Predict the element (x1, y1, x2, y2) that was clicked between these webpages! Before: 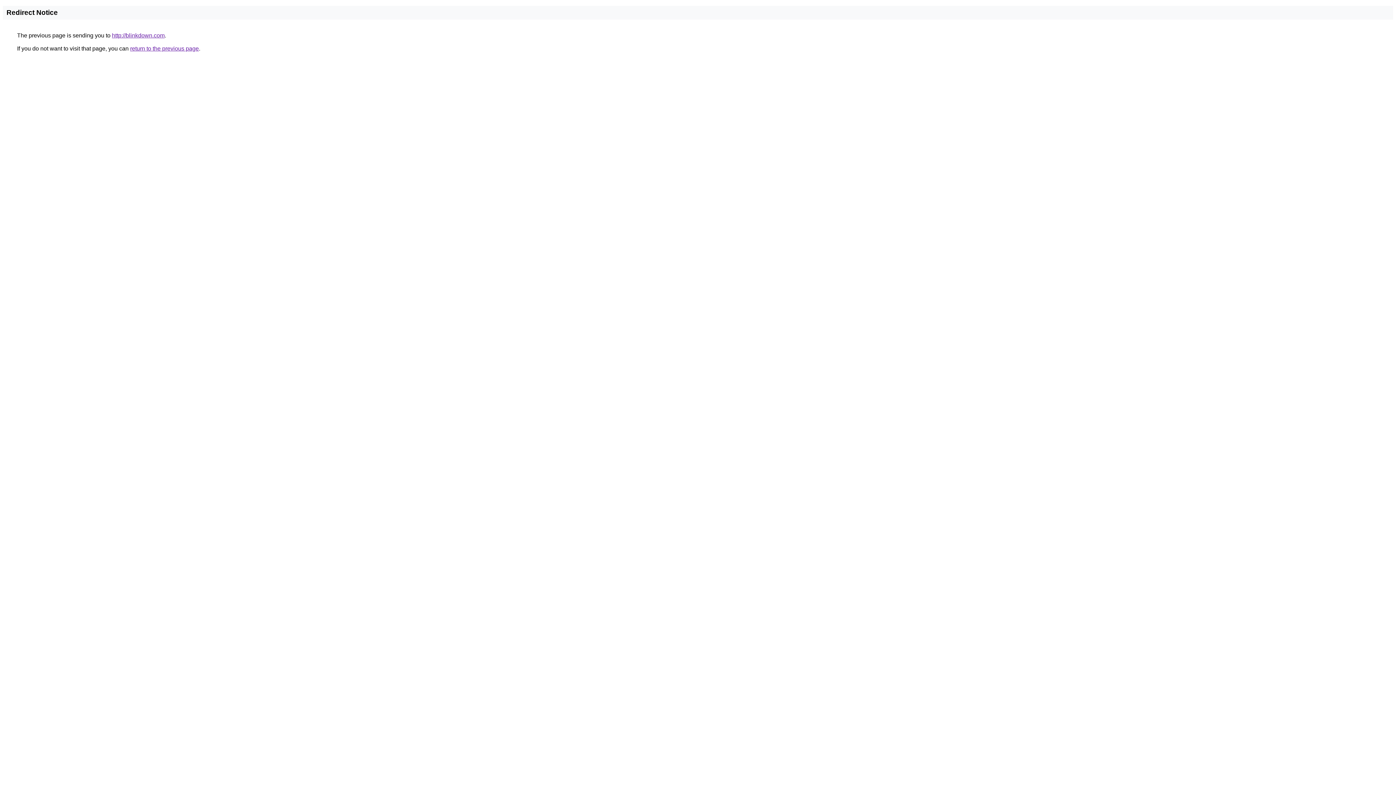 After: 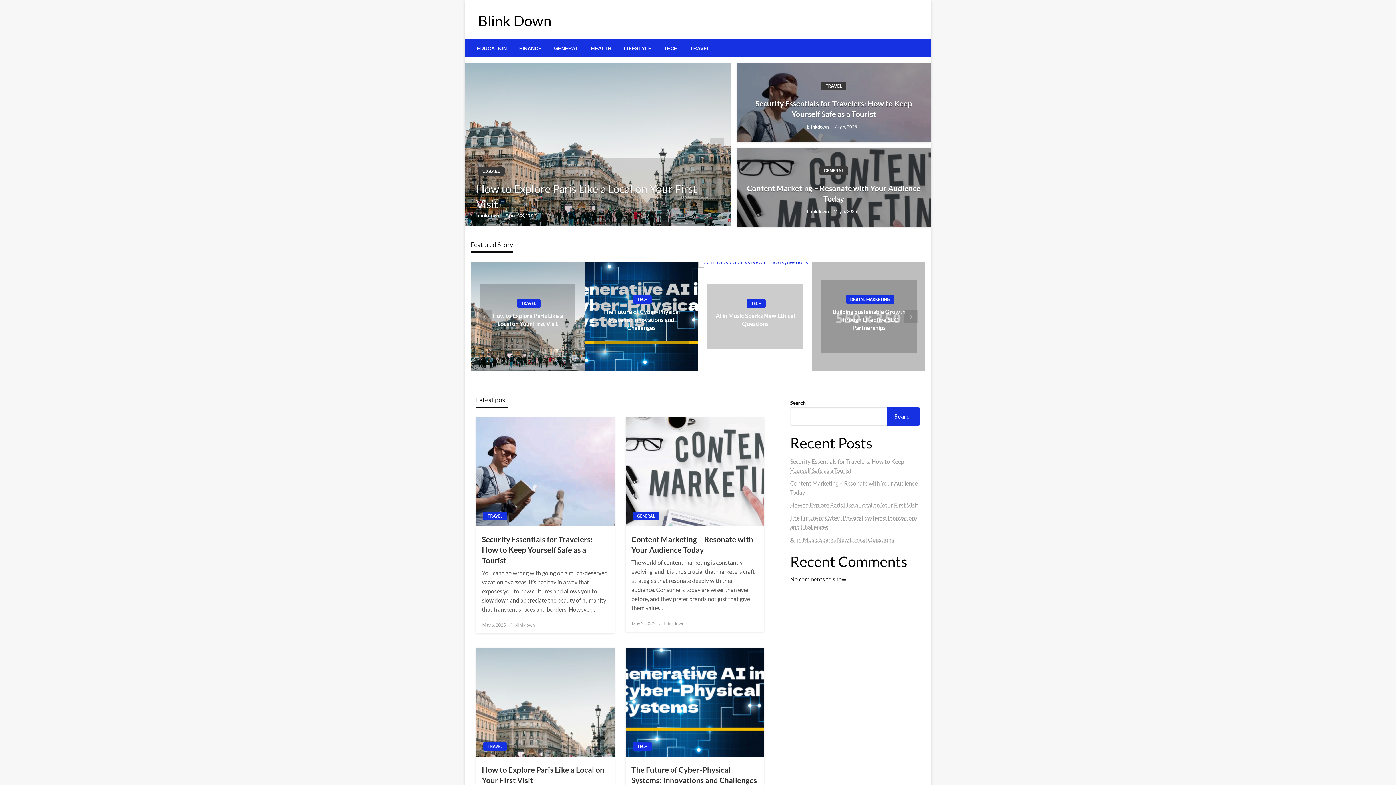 Action: bbox: (112, 32, 164, 38) label: http://blinkdown.com